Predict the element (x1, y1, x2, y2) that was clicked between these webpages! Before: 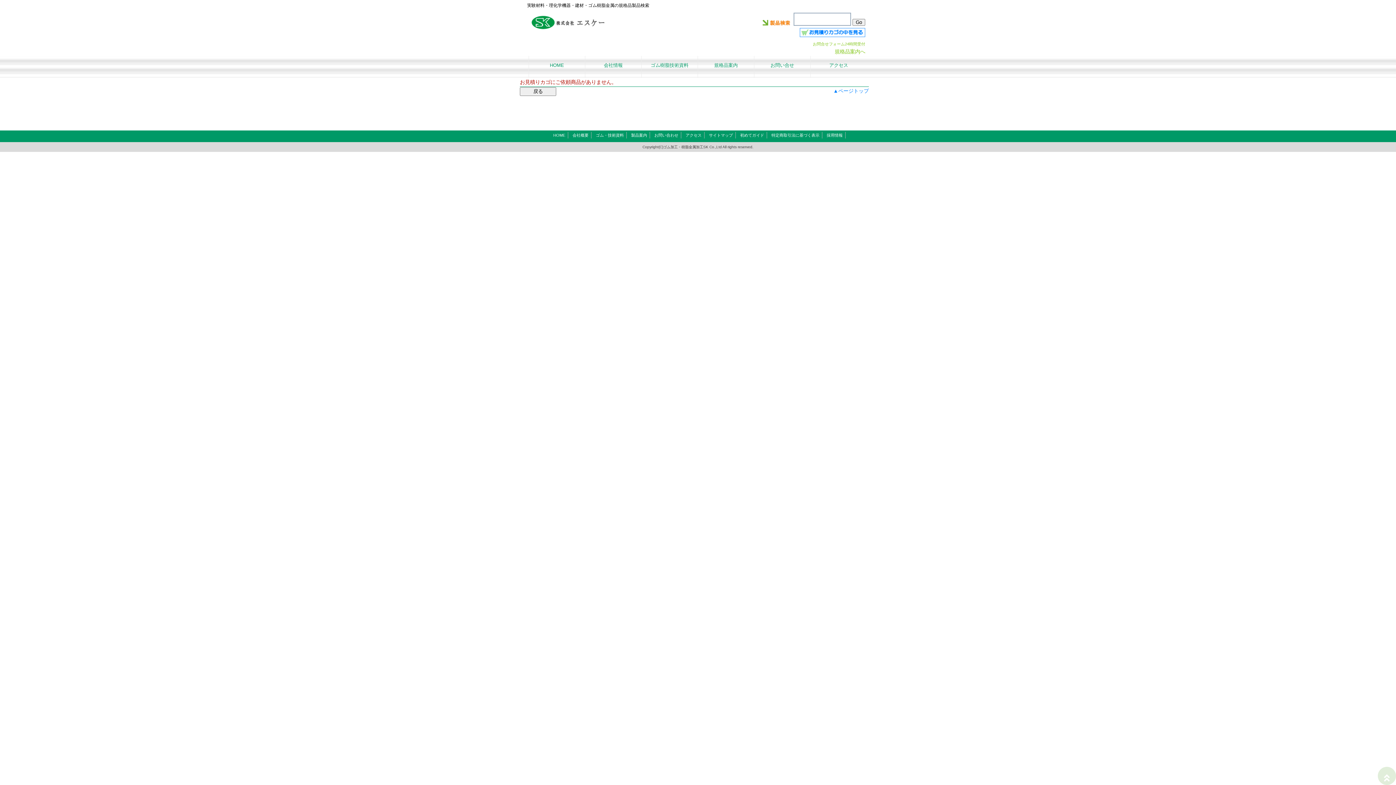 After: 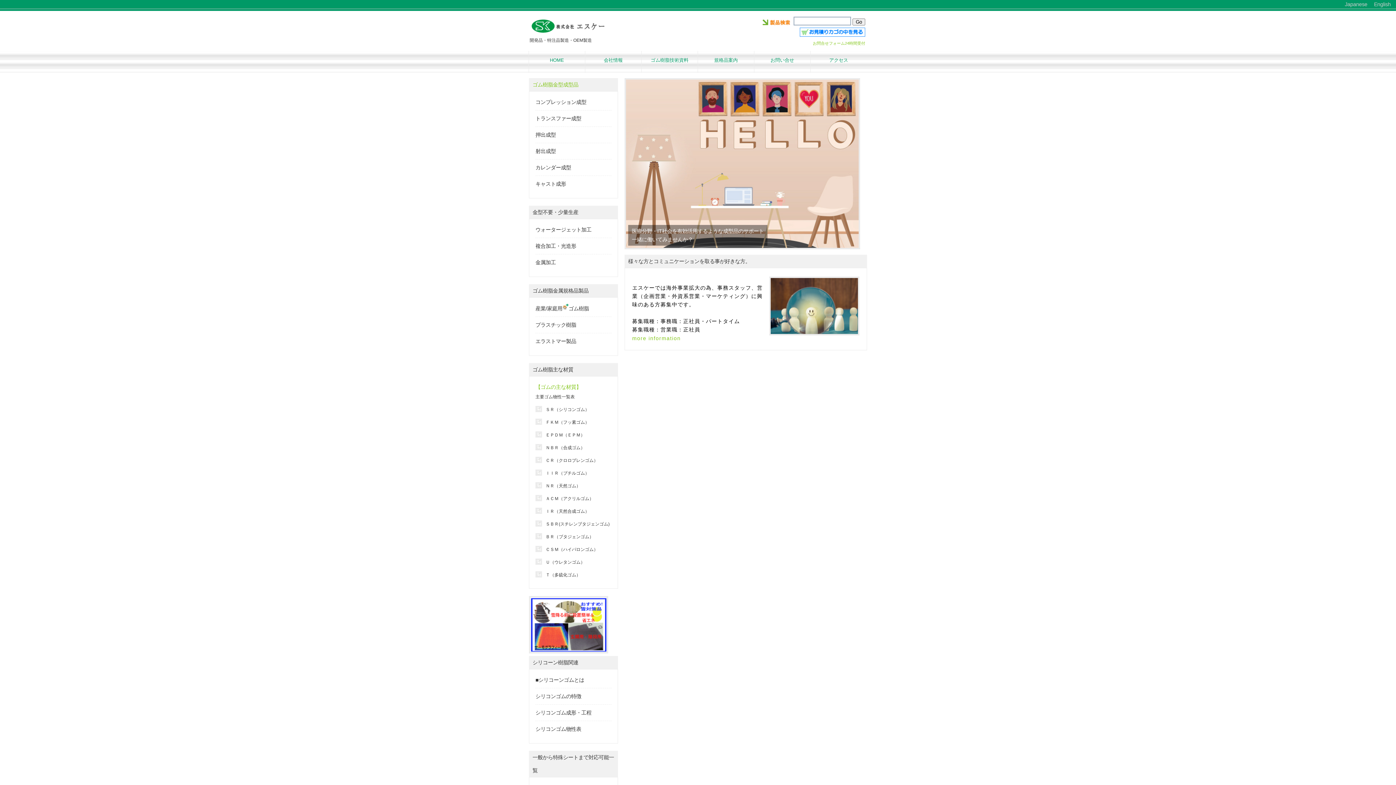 Action: label: 採用情報 bbox: (826, 133, 842, 137)